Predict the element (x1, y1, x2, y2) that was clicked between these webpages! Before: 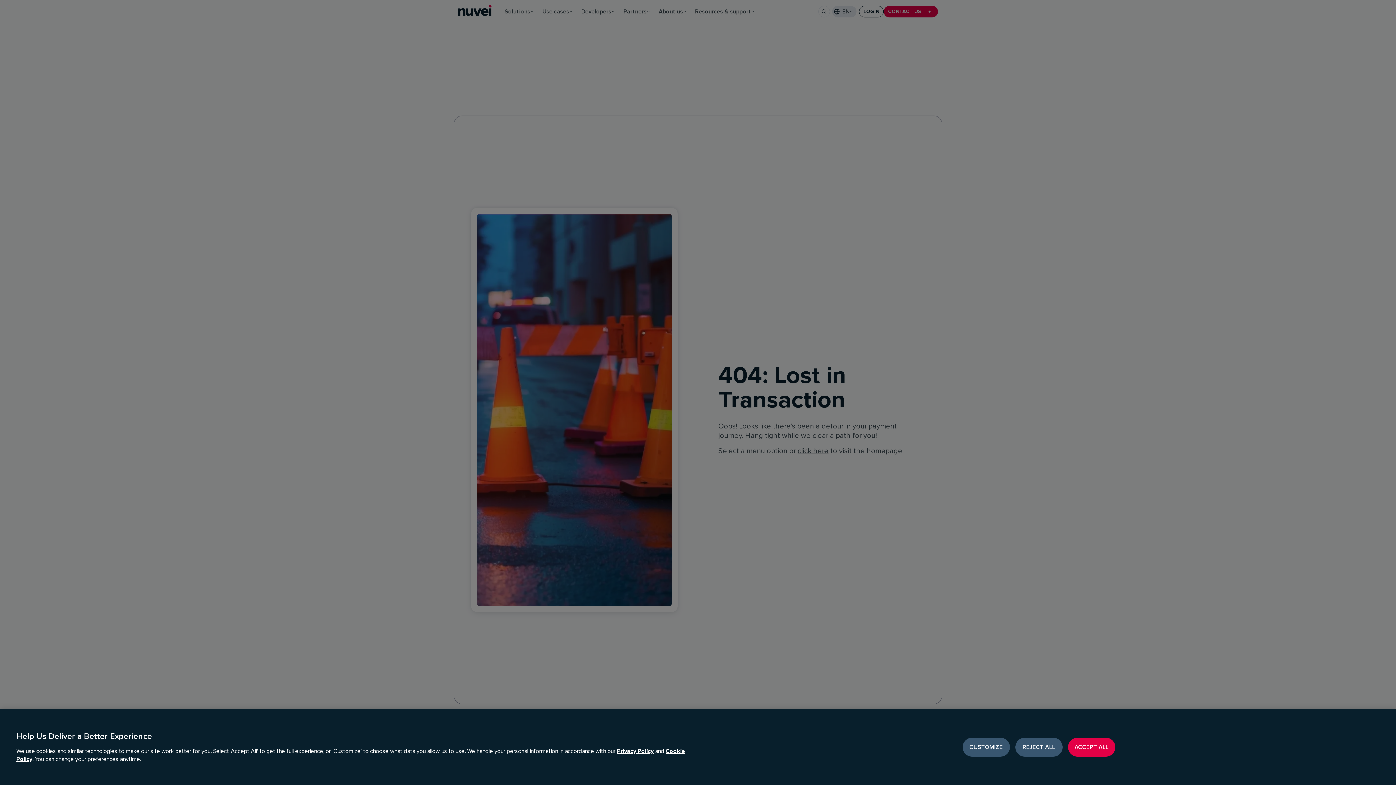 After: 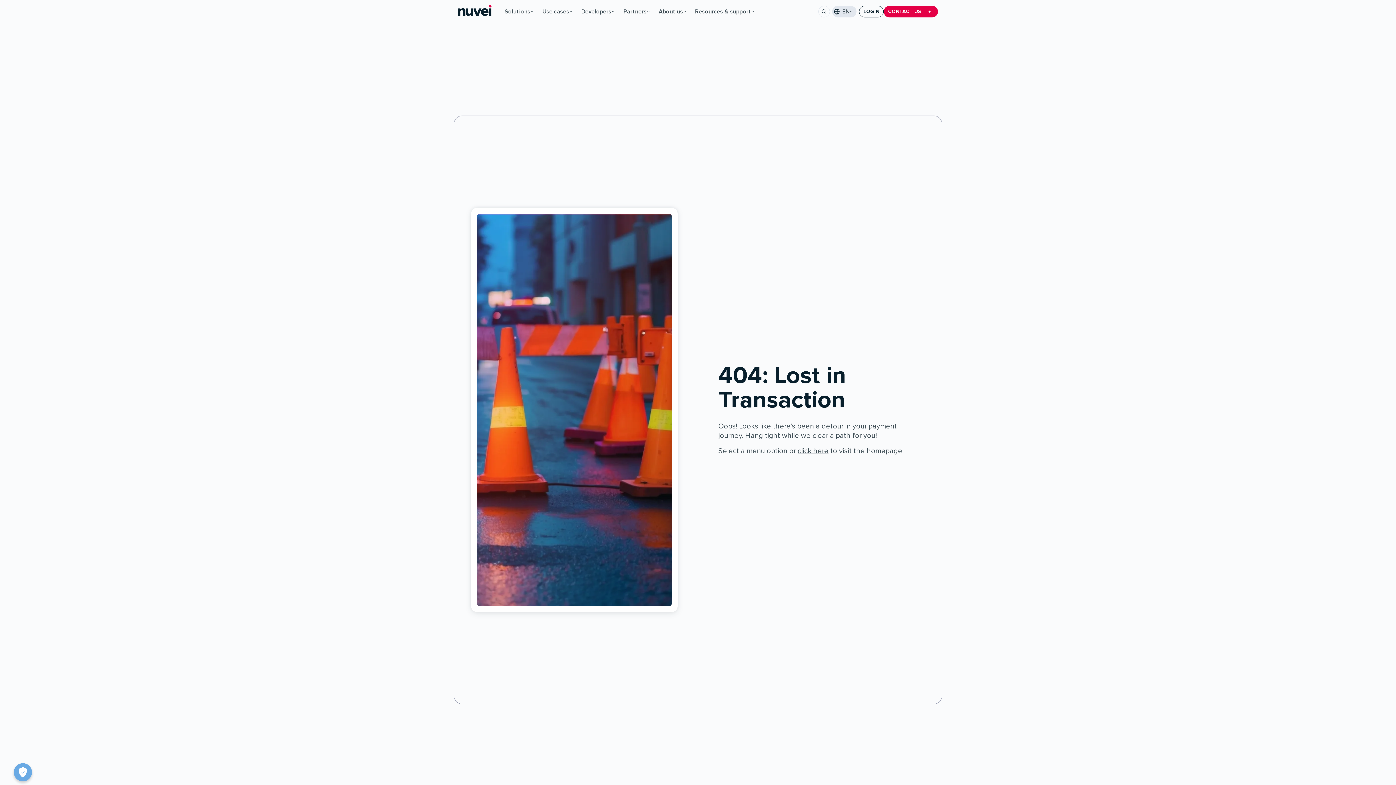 Action: label: ACCEPT ALL bbox: (1068, 738, 1115, 757)